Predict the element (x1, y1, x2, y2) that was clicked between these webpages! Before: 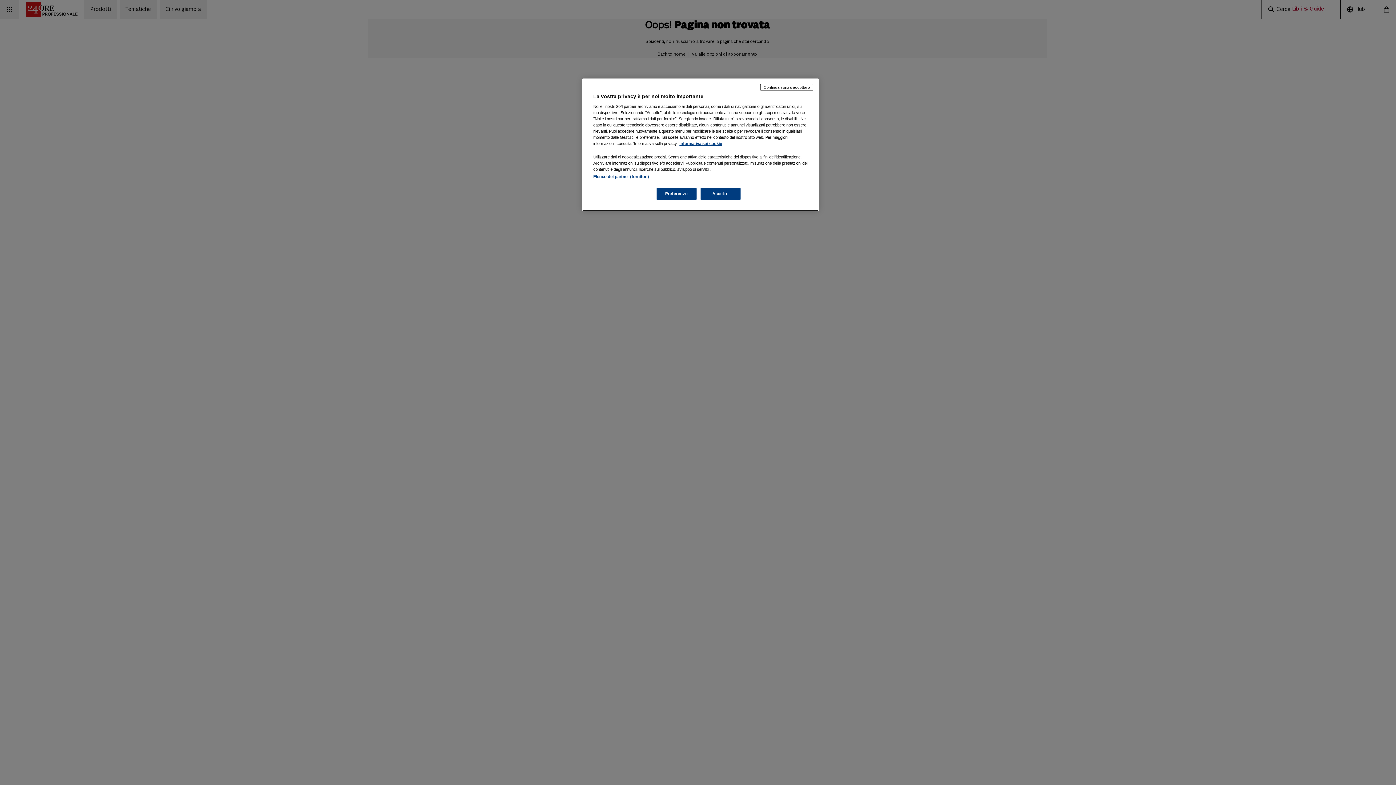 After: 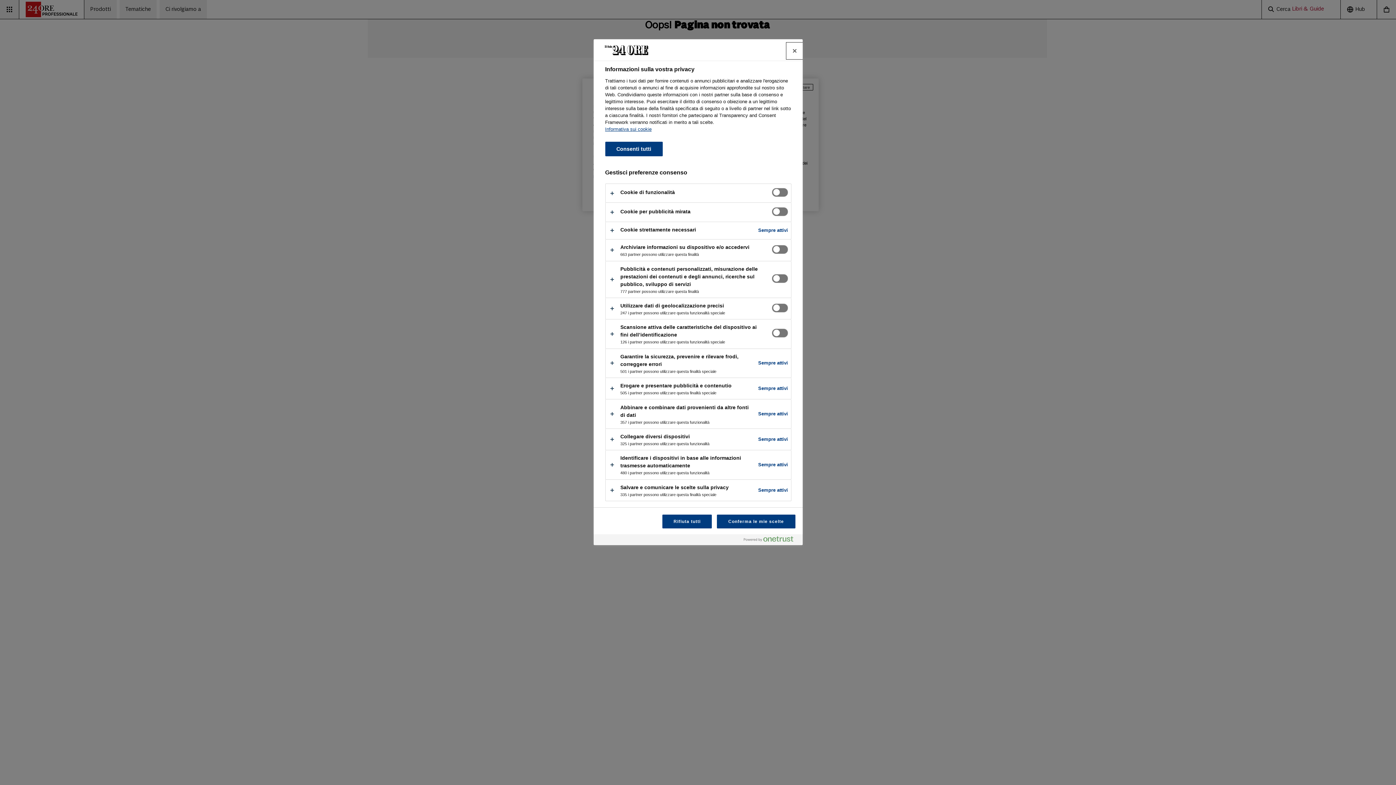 Action: bbox: (656, 188, 696, 200) label: Preferenze